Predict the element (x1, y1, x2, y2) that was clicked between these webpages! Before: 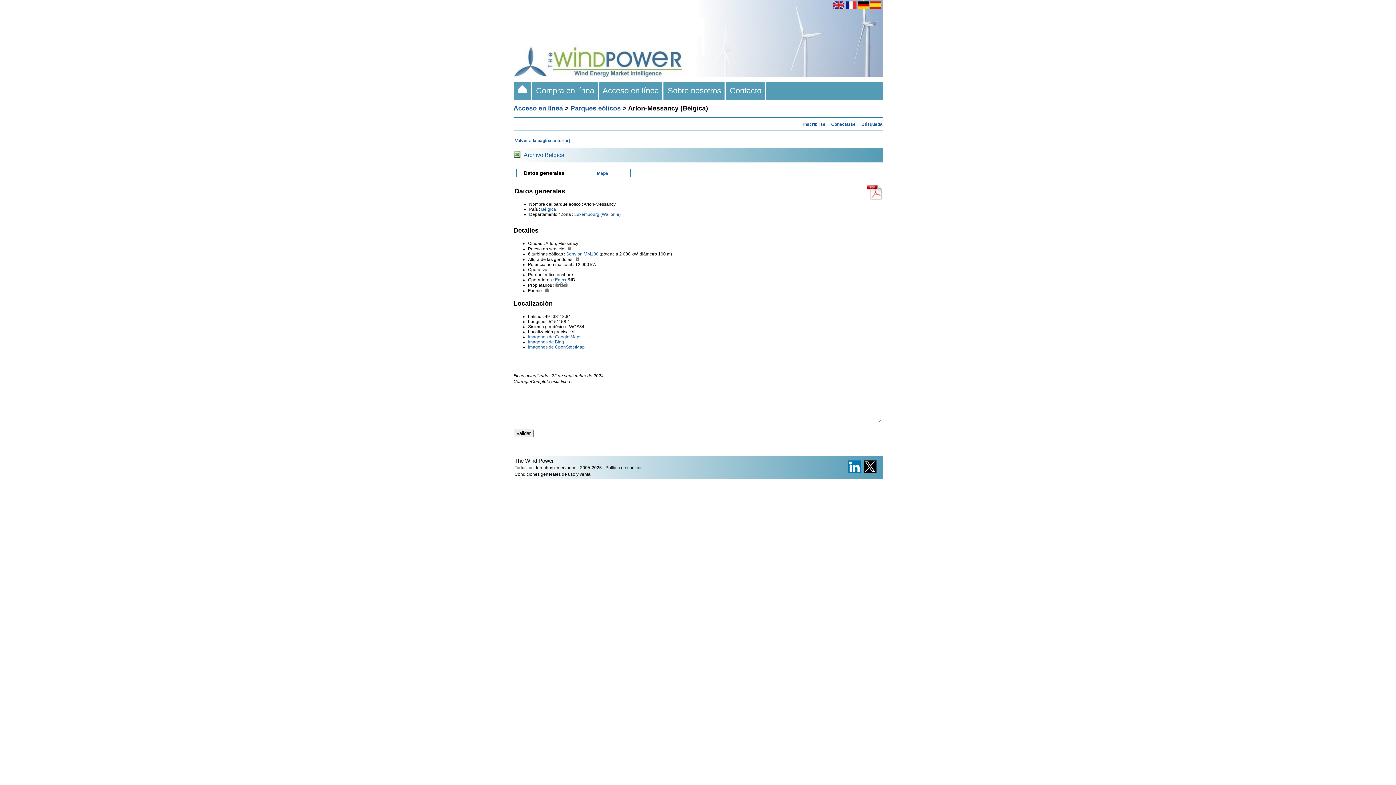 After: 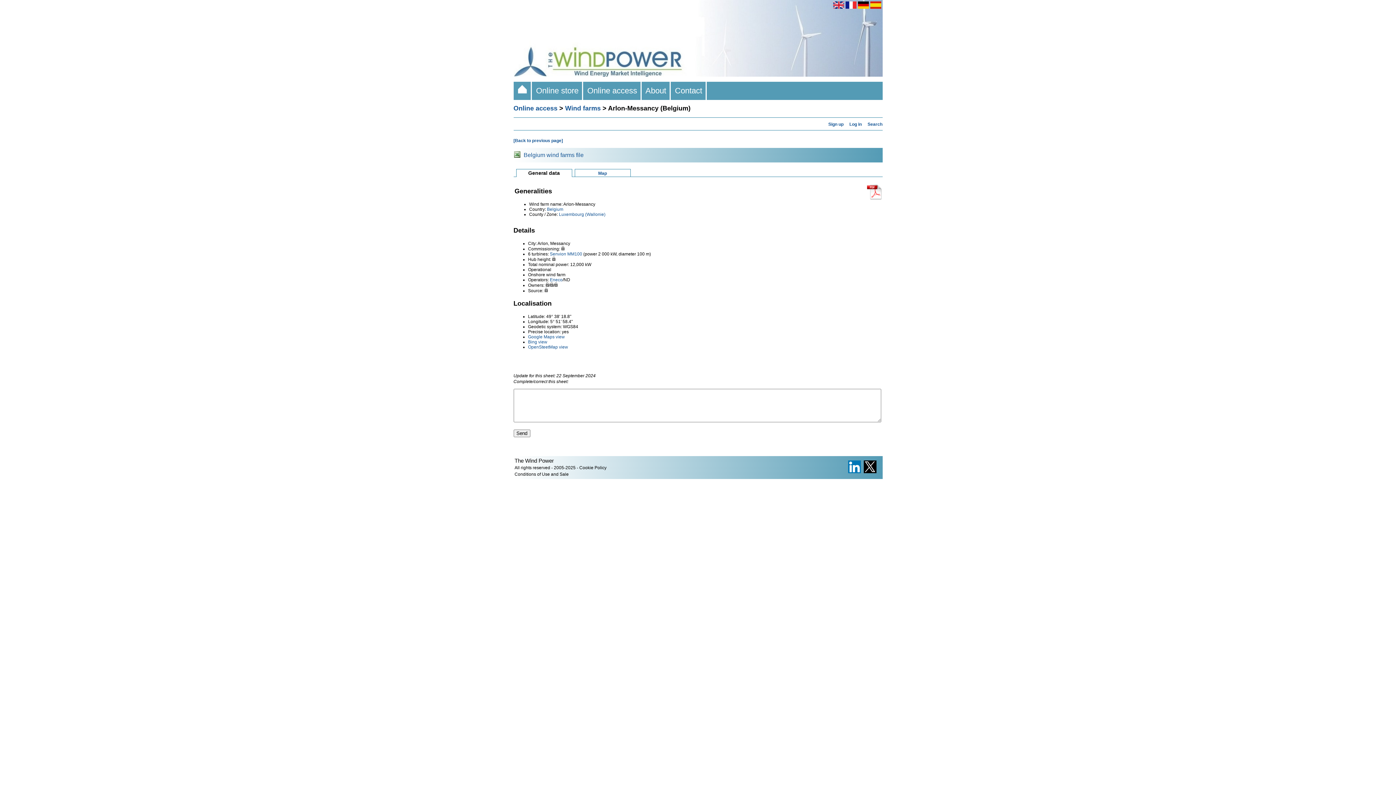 Action: bbox: (833, 1, 844, 7)